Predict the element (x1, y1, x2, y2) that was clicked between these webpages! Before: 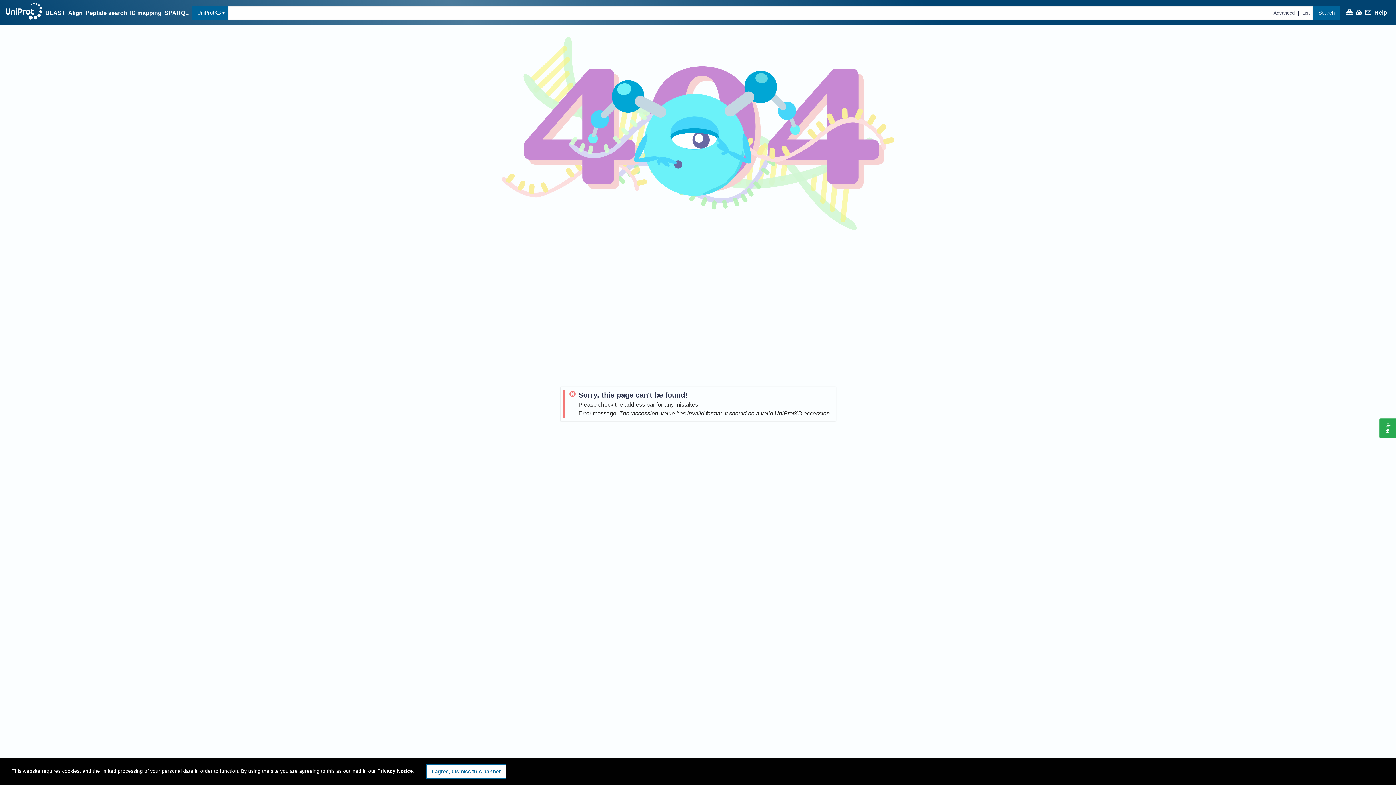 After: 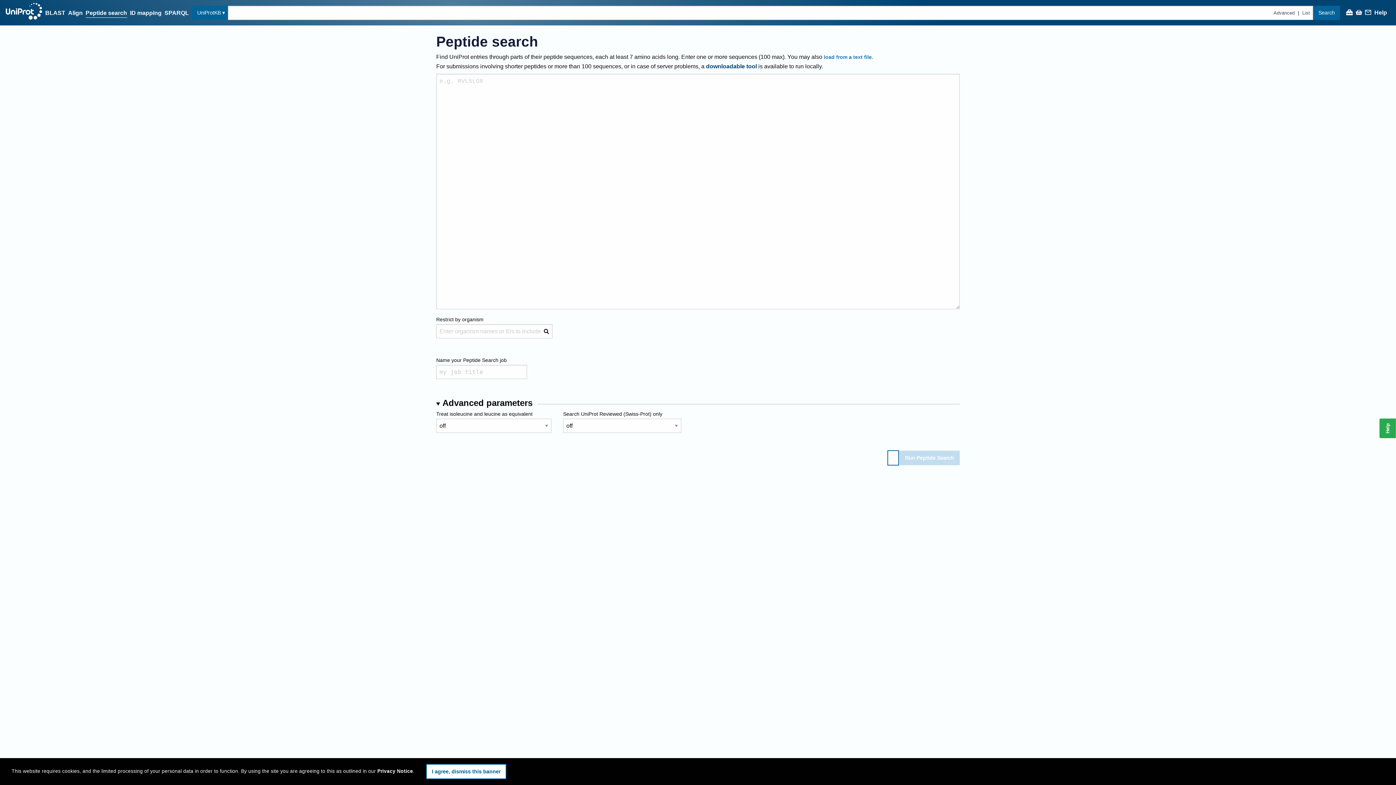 Action: bbox: (85, 8, 127, 17) label: Peptide search